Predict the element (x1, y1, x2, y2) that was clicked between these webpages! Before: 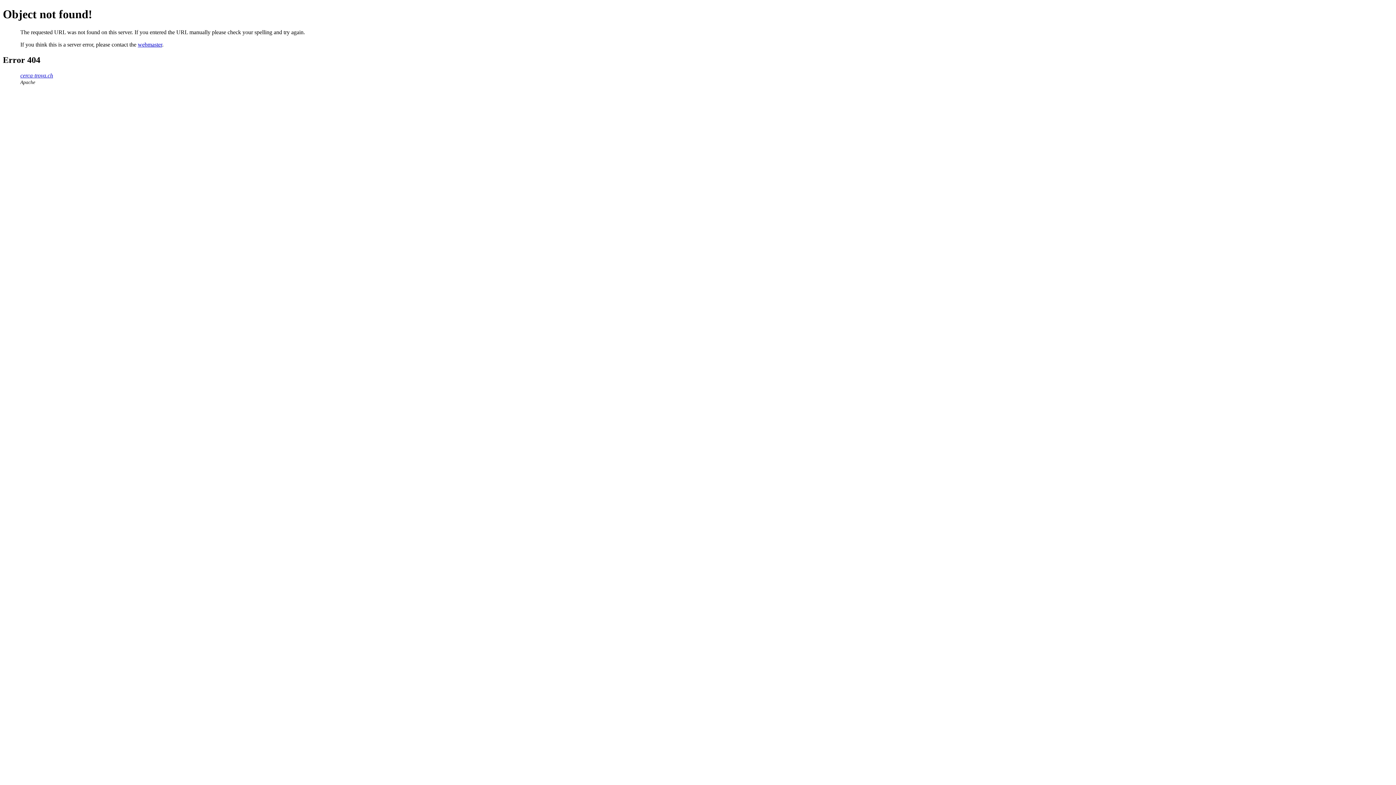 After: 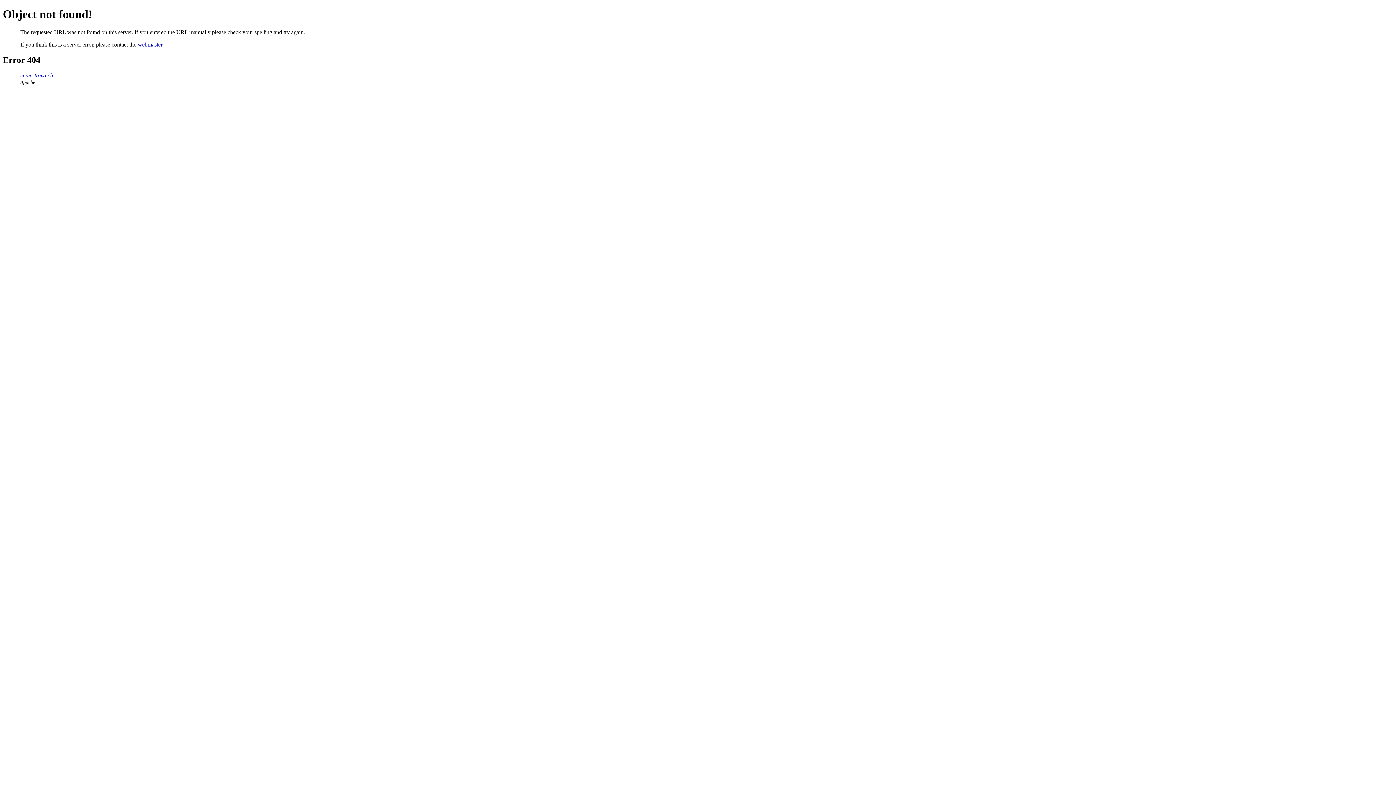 Action: label: webmaster bbox: (137, 41, 162, 47)